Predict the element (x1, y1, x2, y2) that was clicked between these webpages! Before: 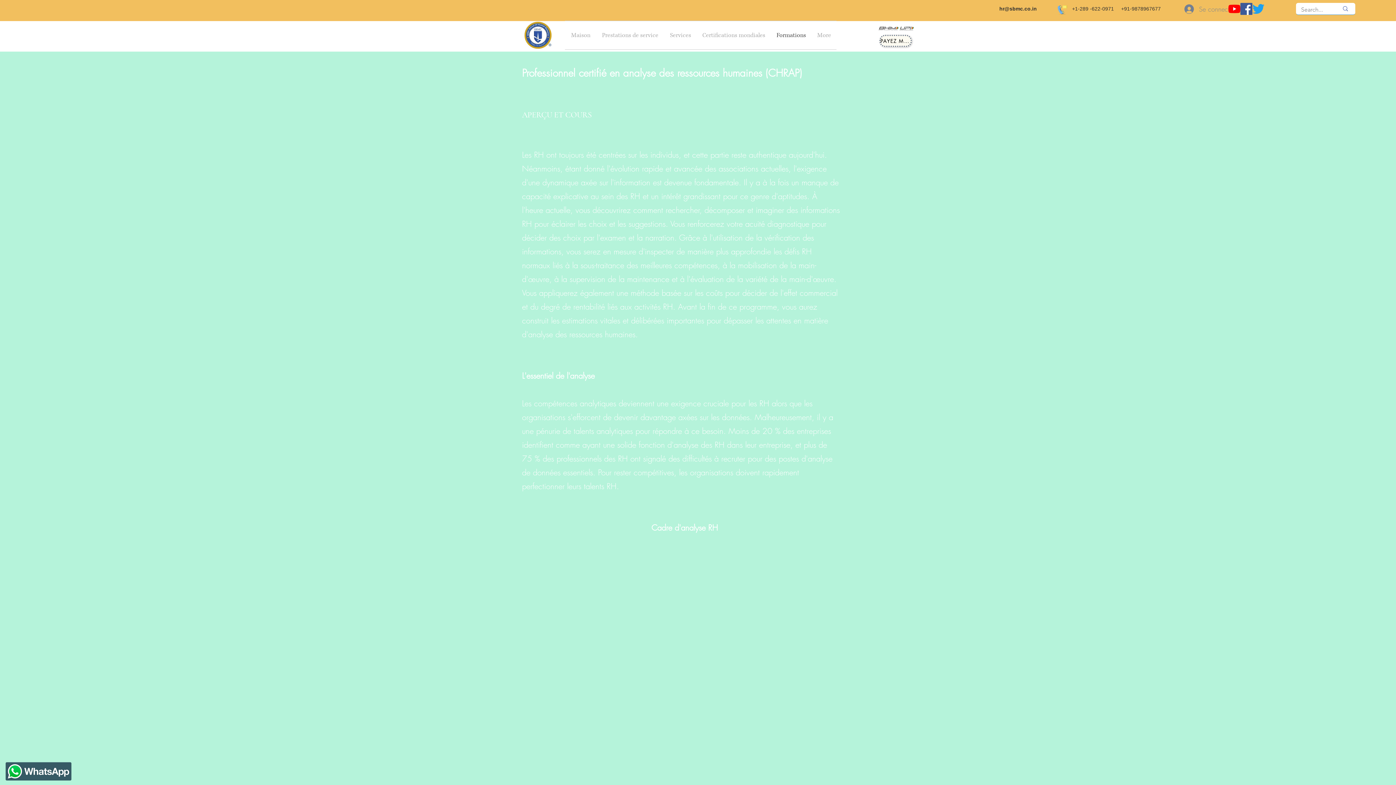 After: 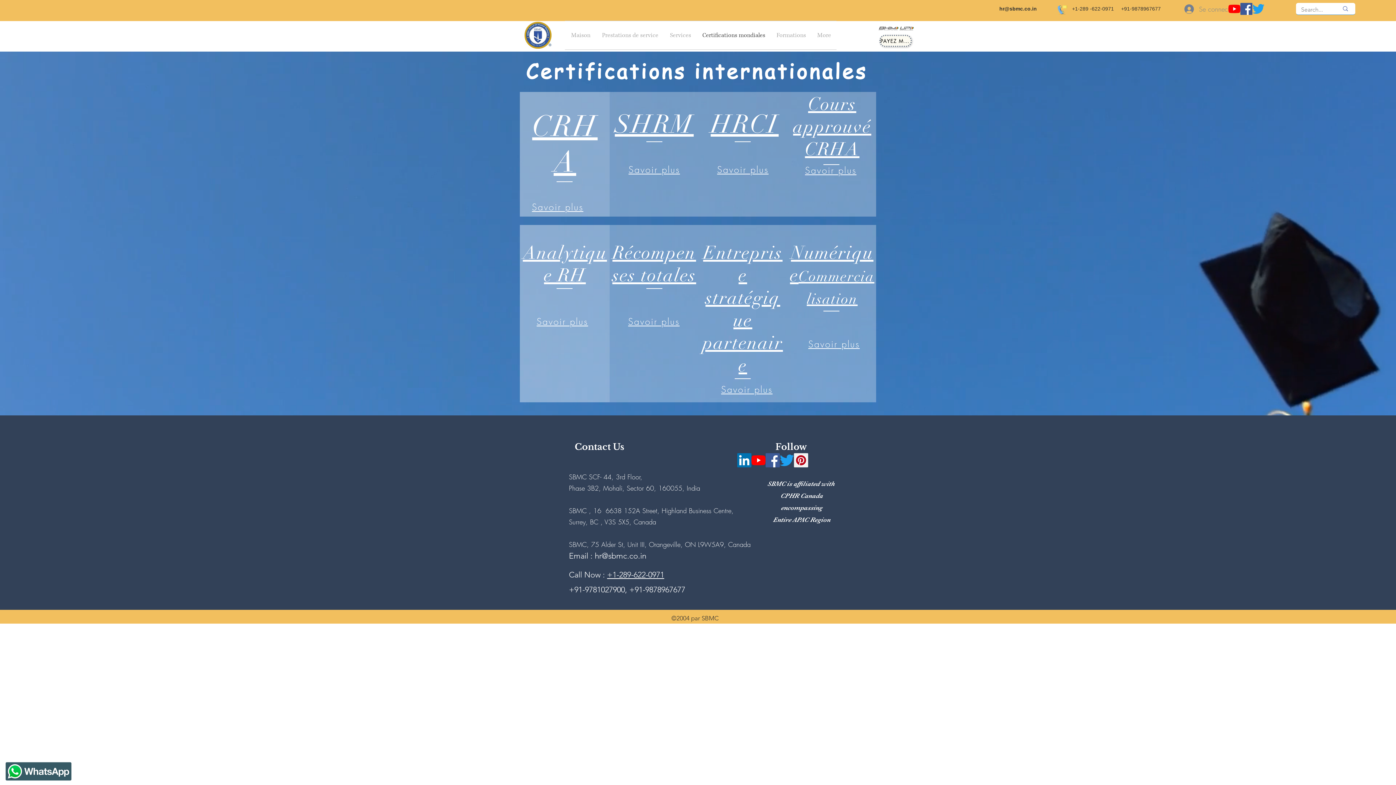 Action: bbox: (696, 21, 770, 49) label: Certifications mondiales